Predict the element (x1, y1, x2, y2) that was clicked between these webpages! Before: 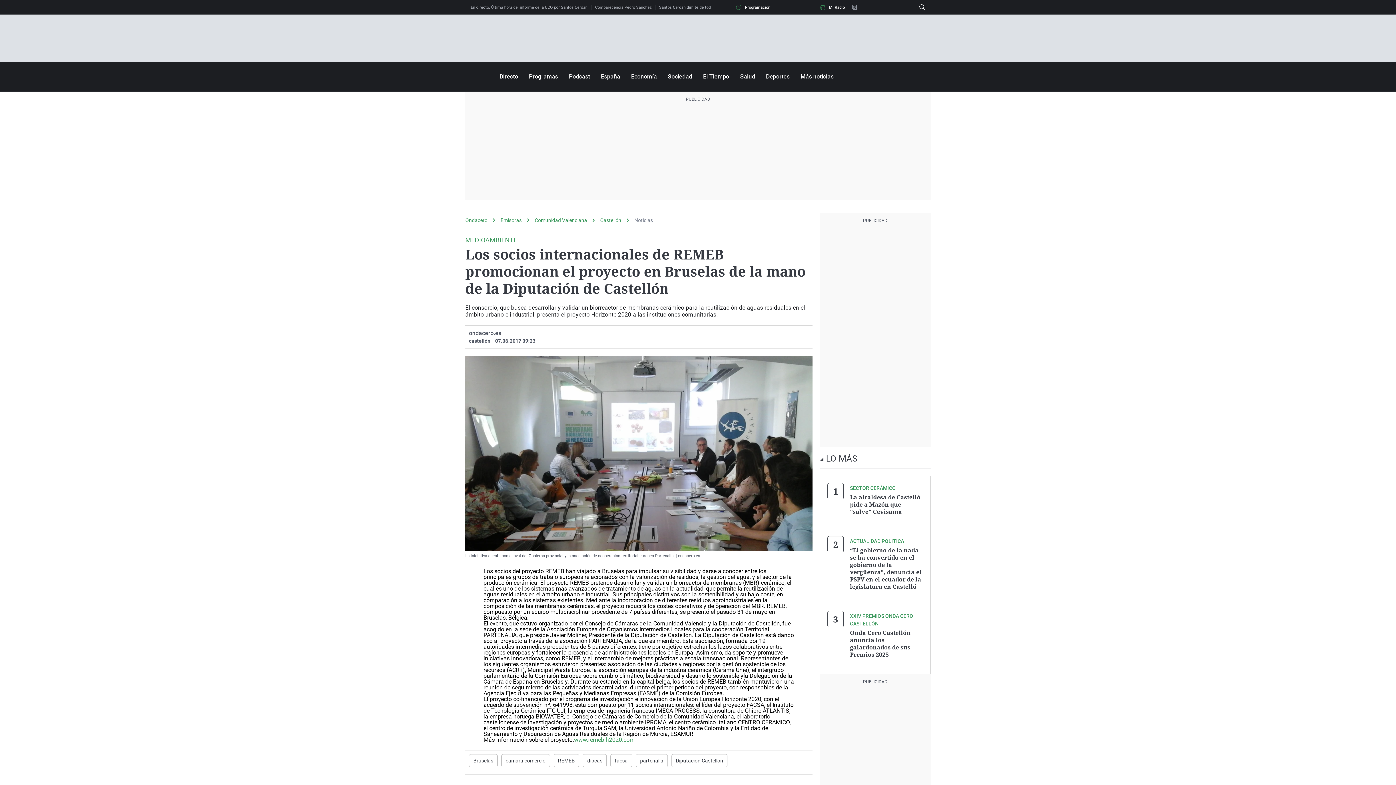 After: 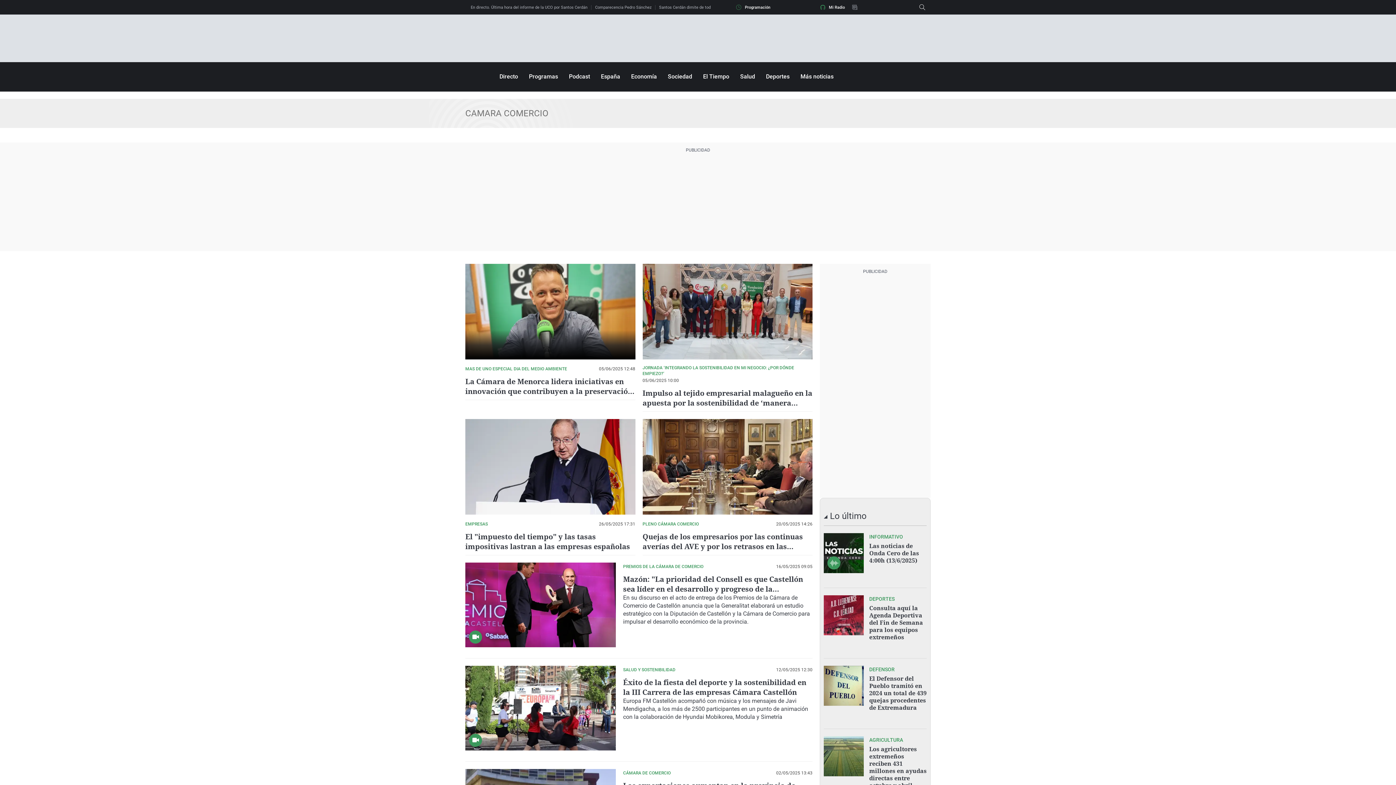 Action: label: camara comercio bbox: (501, 754, 550, 767)